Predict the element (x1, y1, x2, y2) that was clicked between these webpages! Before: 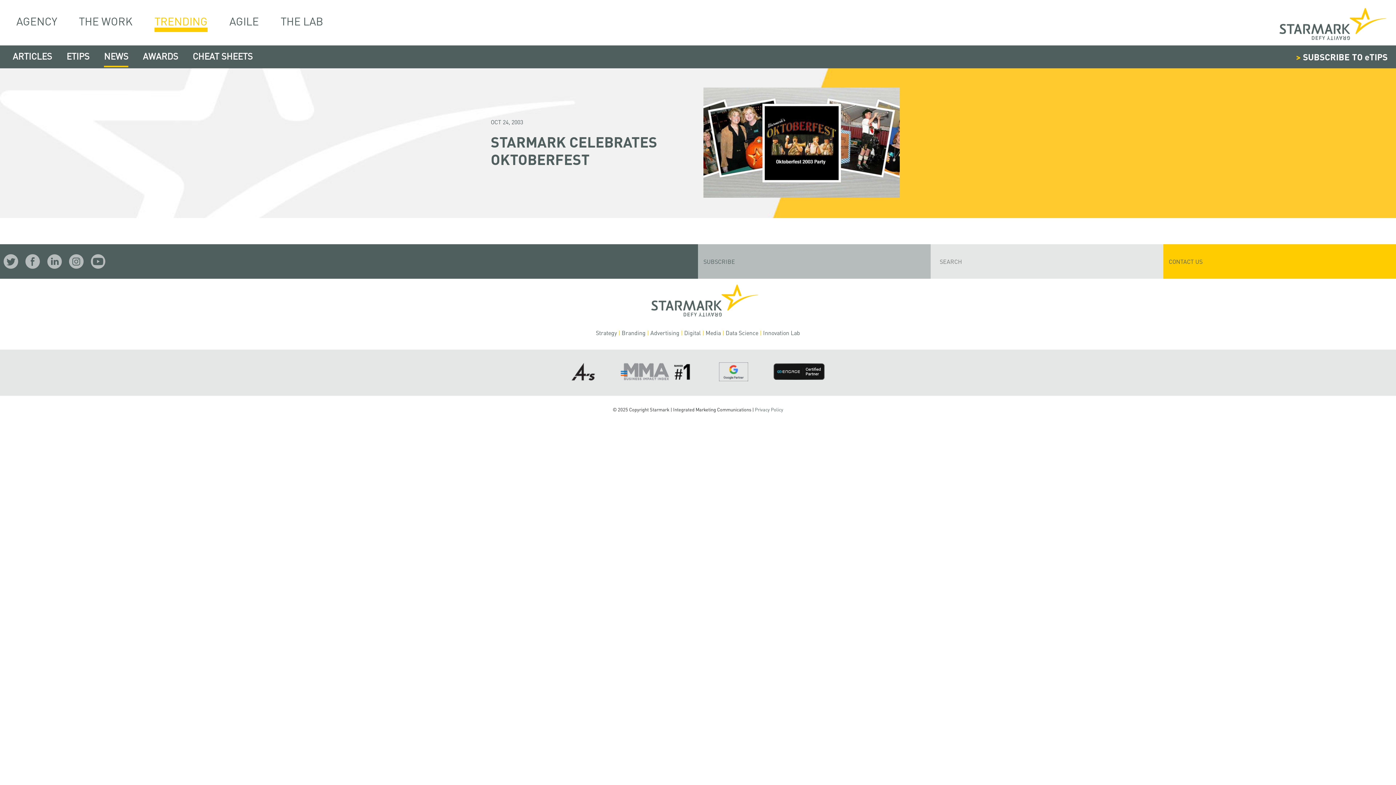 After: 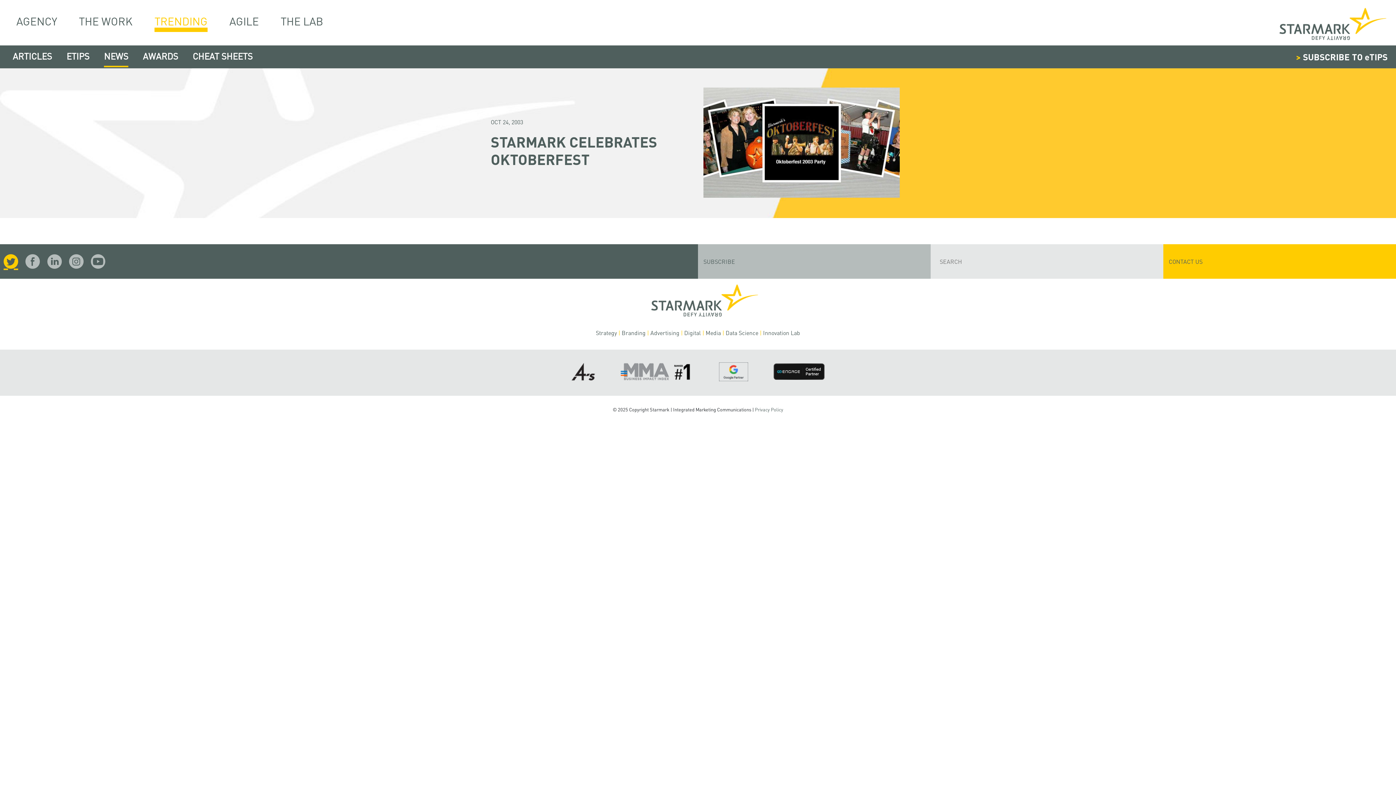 Action: bbox: (0, 254, 21, 268)